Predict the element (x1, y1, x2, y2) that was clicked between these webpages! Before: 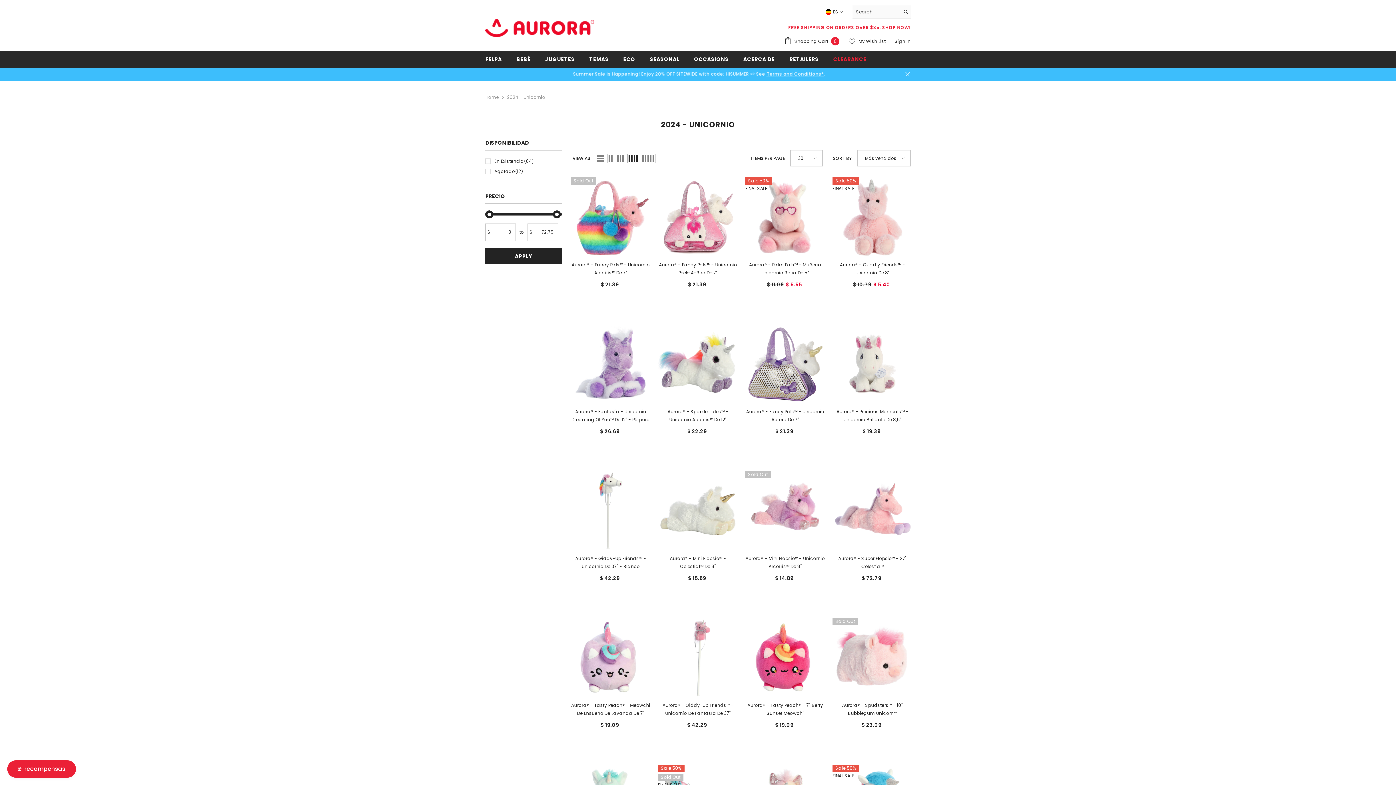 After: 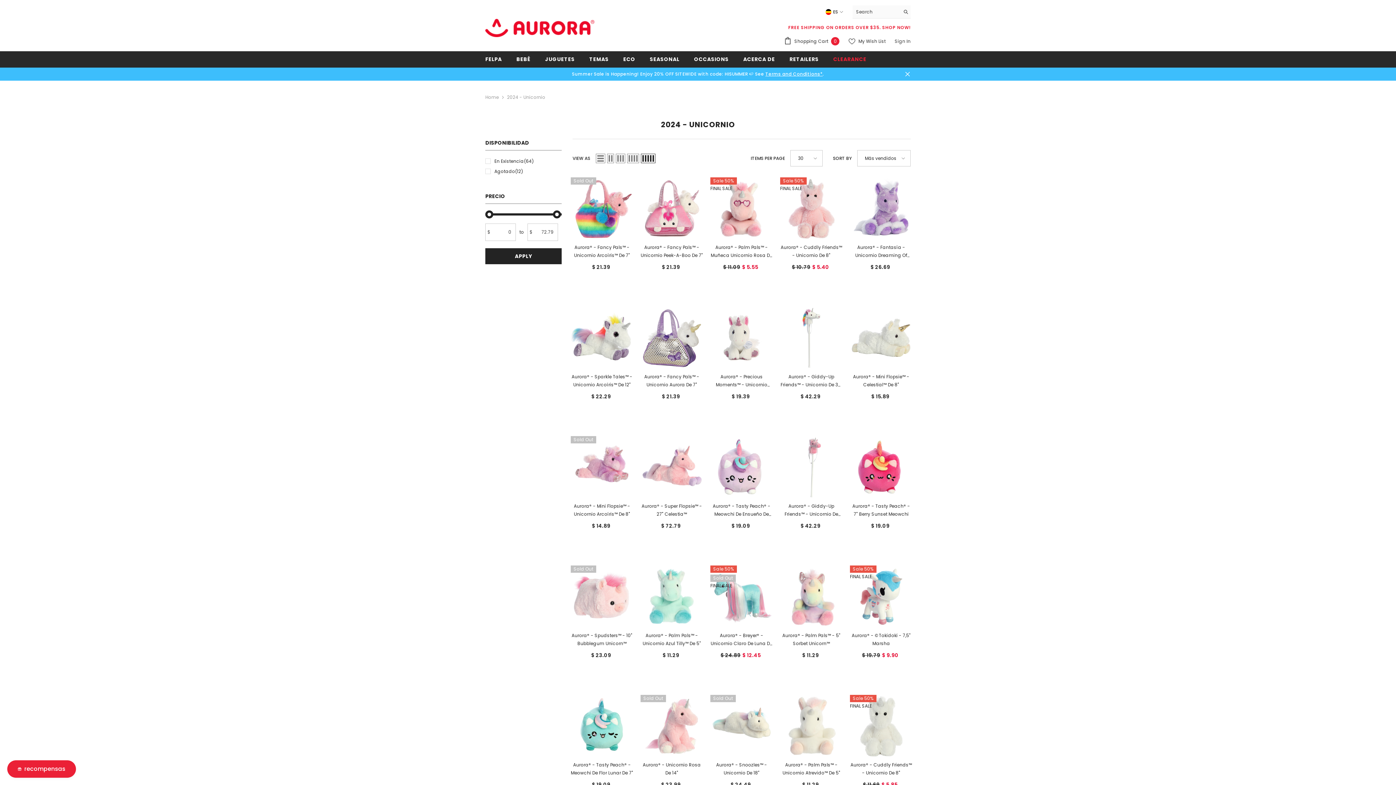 Action: label: Grid 5 bbox: (640, 153, 655, 163)